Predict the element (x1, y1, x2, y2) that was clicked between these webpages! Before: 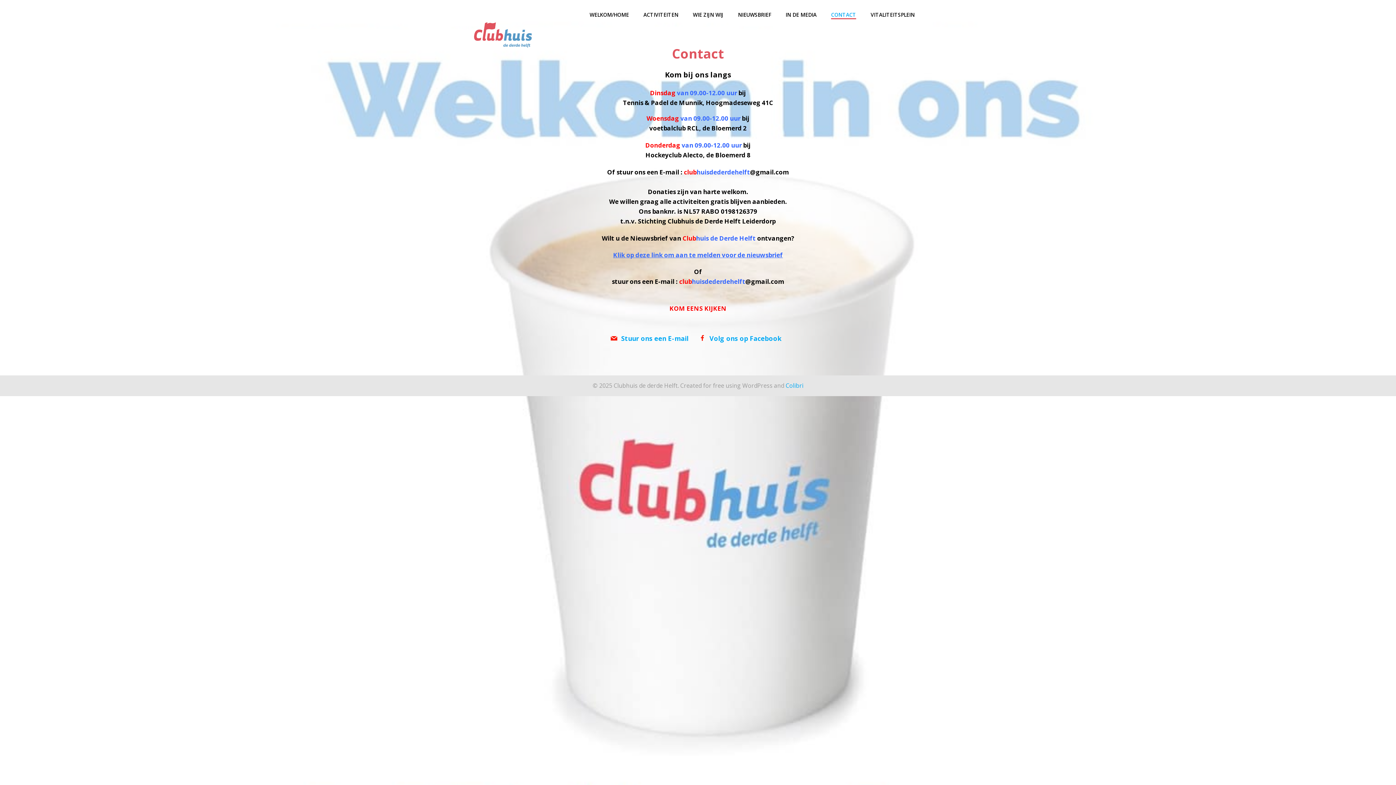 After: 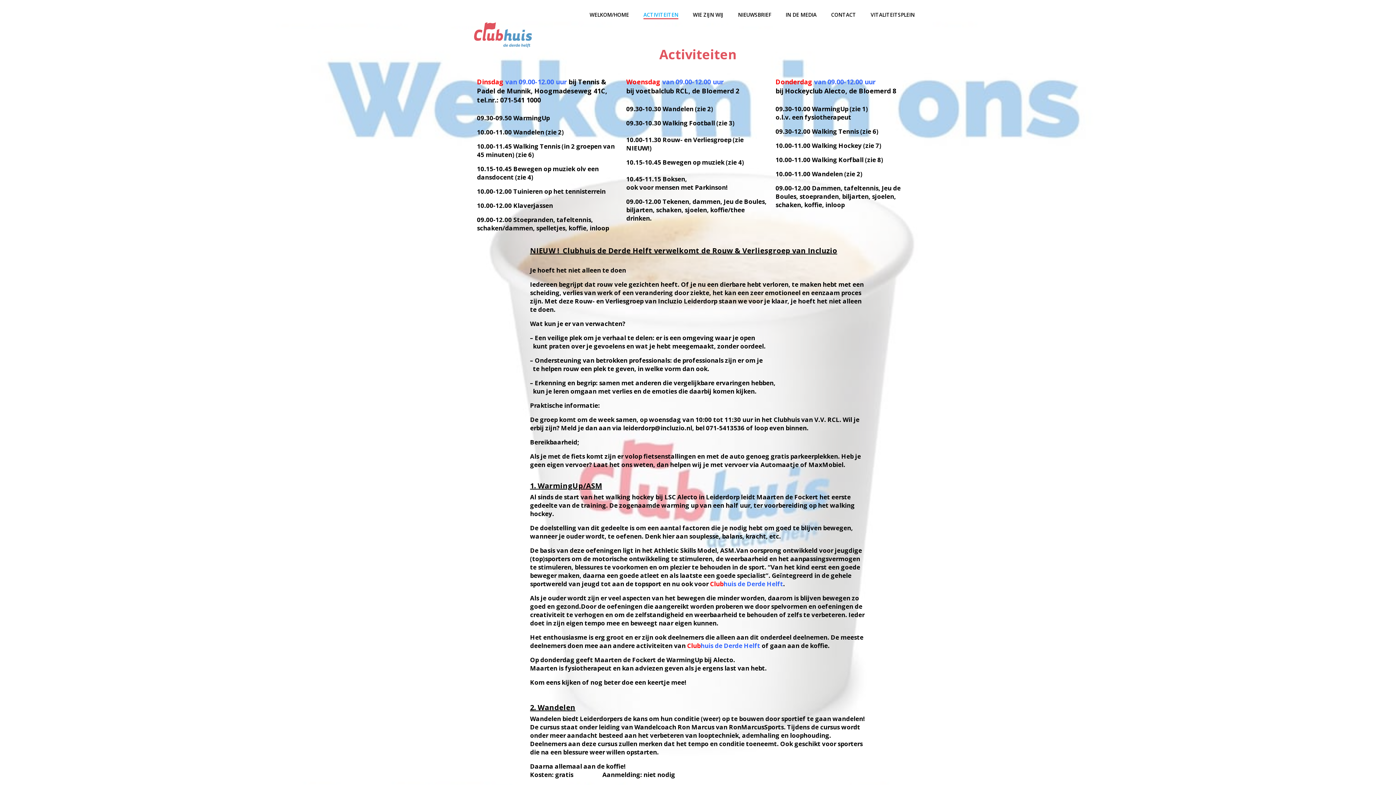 Action: bbox: (643, 10, 678, 18) label: ACTIVITEITEN